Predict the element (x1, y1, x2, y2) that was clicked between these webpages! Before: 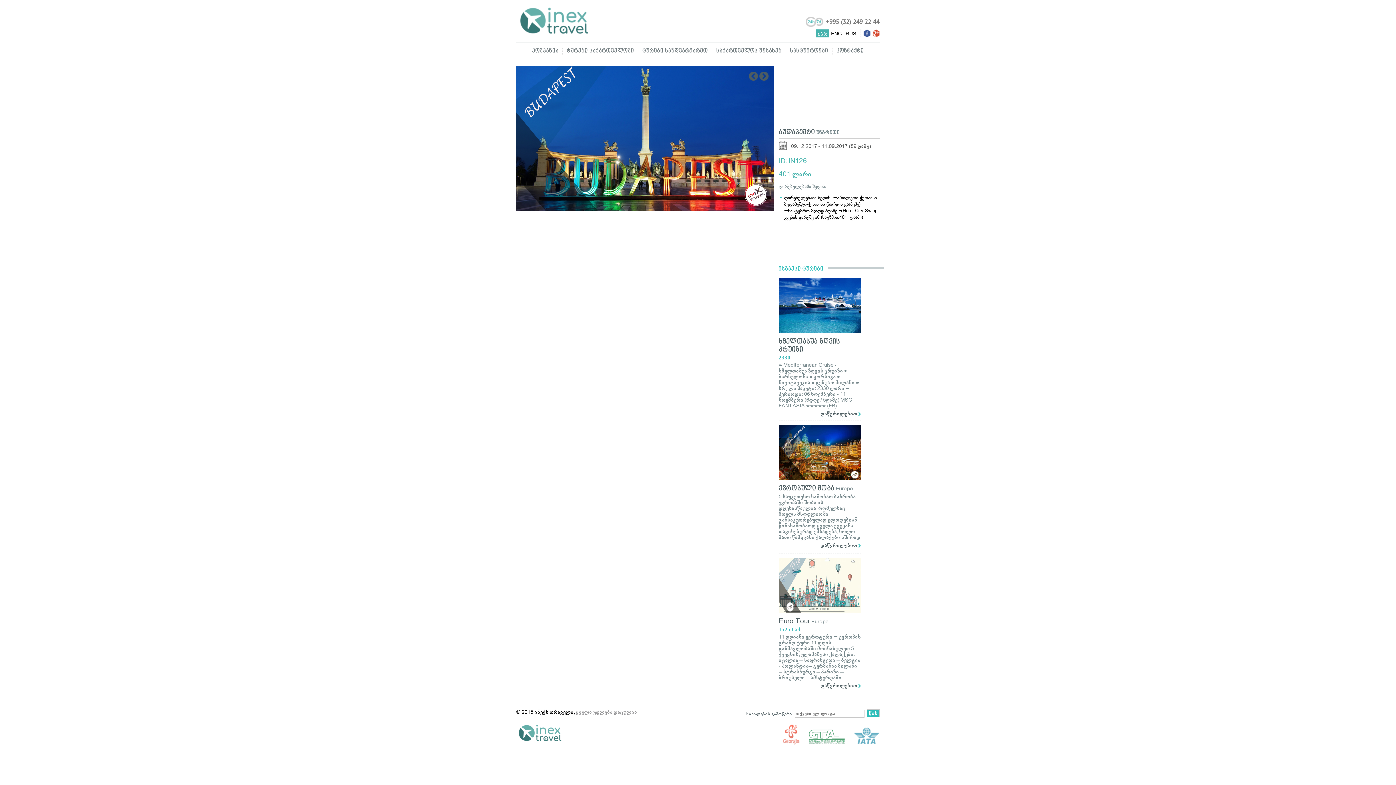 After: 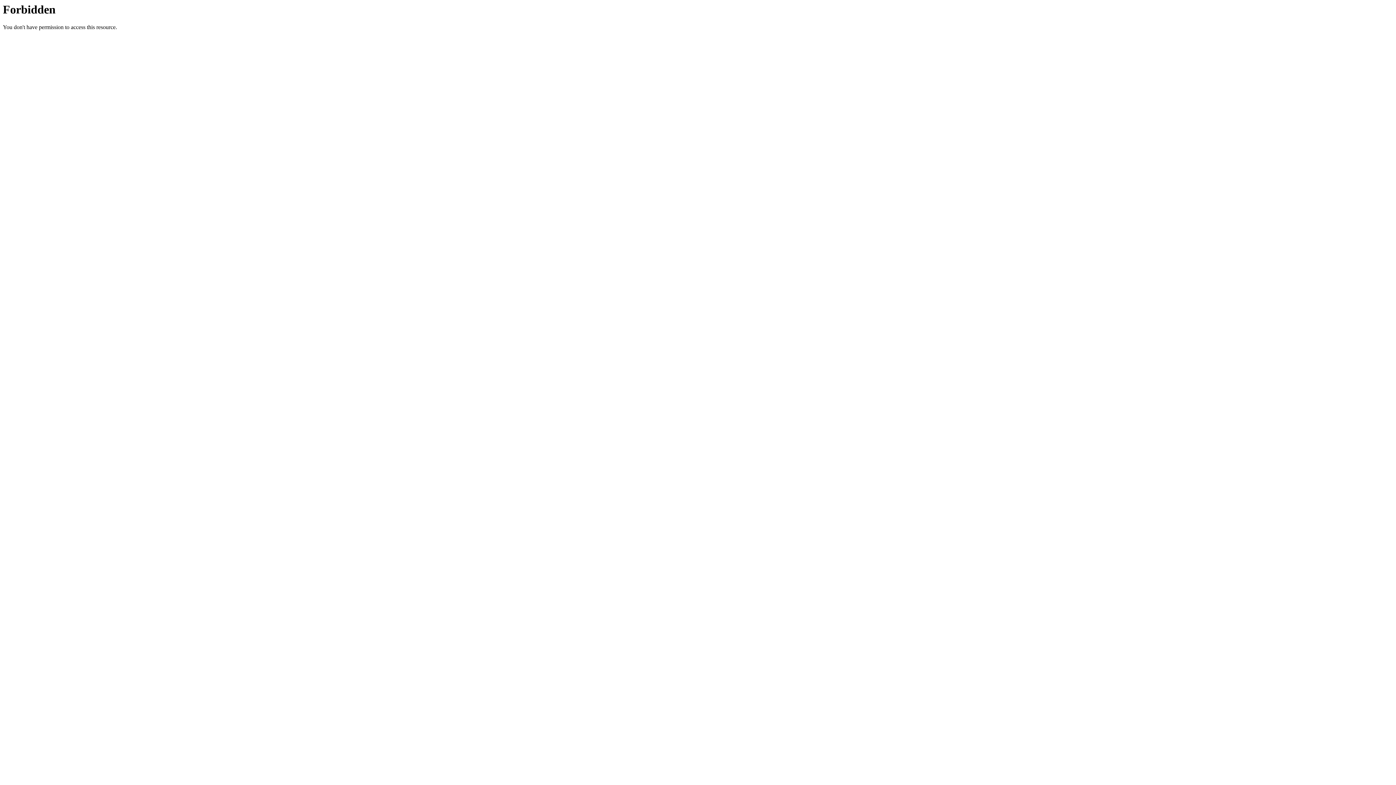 Action: bbox: (778, 278, 861, 334)